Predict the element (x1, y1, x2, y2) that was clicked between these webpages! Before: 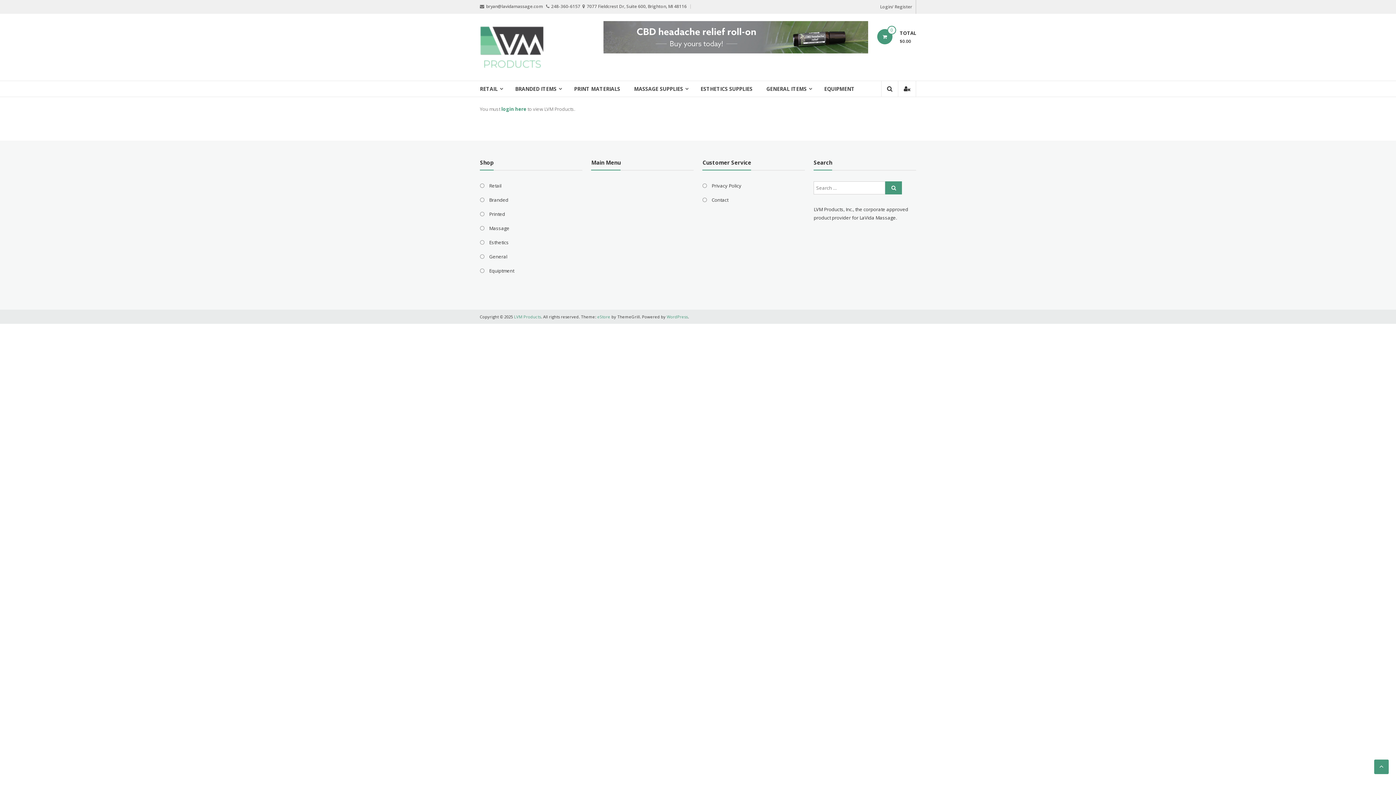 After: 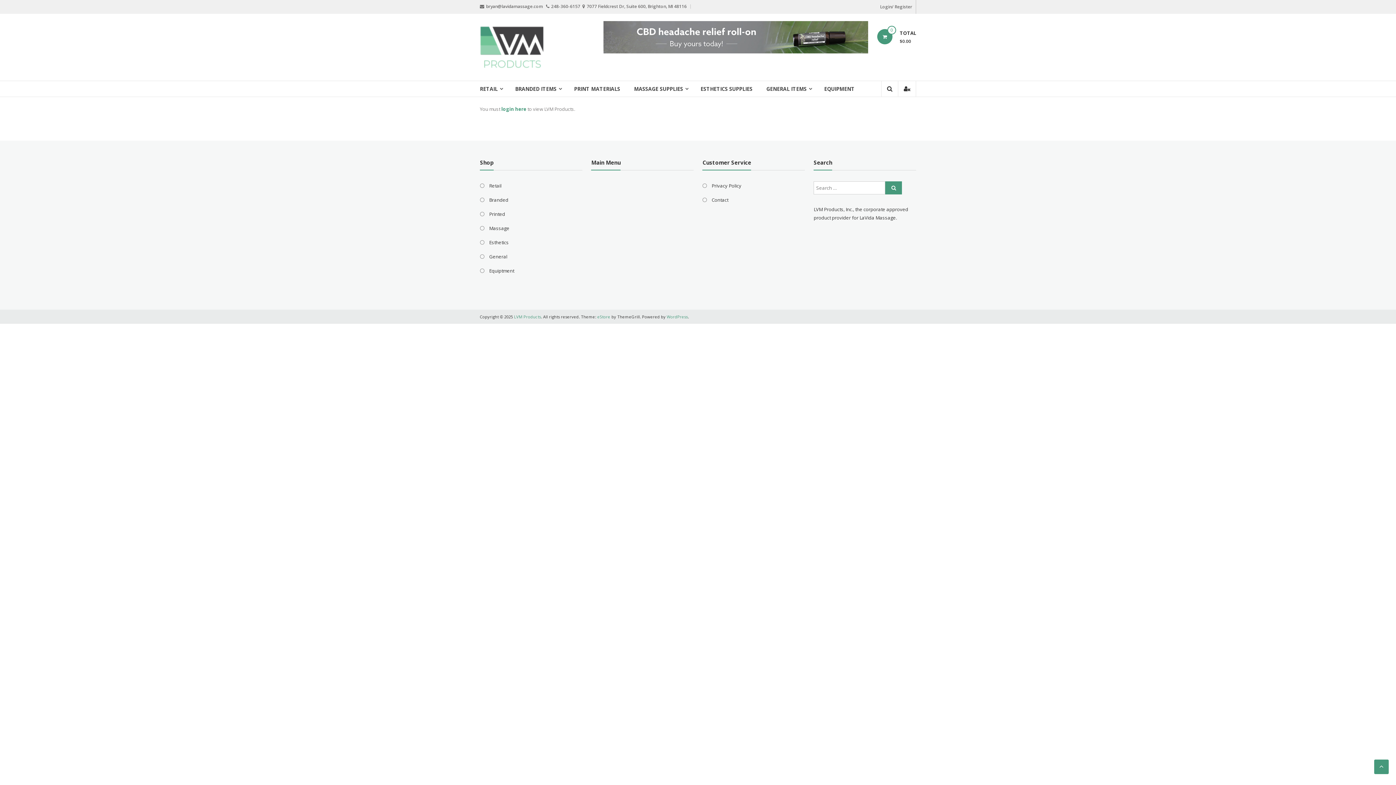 Action: label: Equiptment bbox: (489, 267, 514, 274)